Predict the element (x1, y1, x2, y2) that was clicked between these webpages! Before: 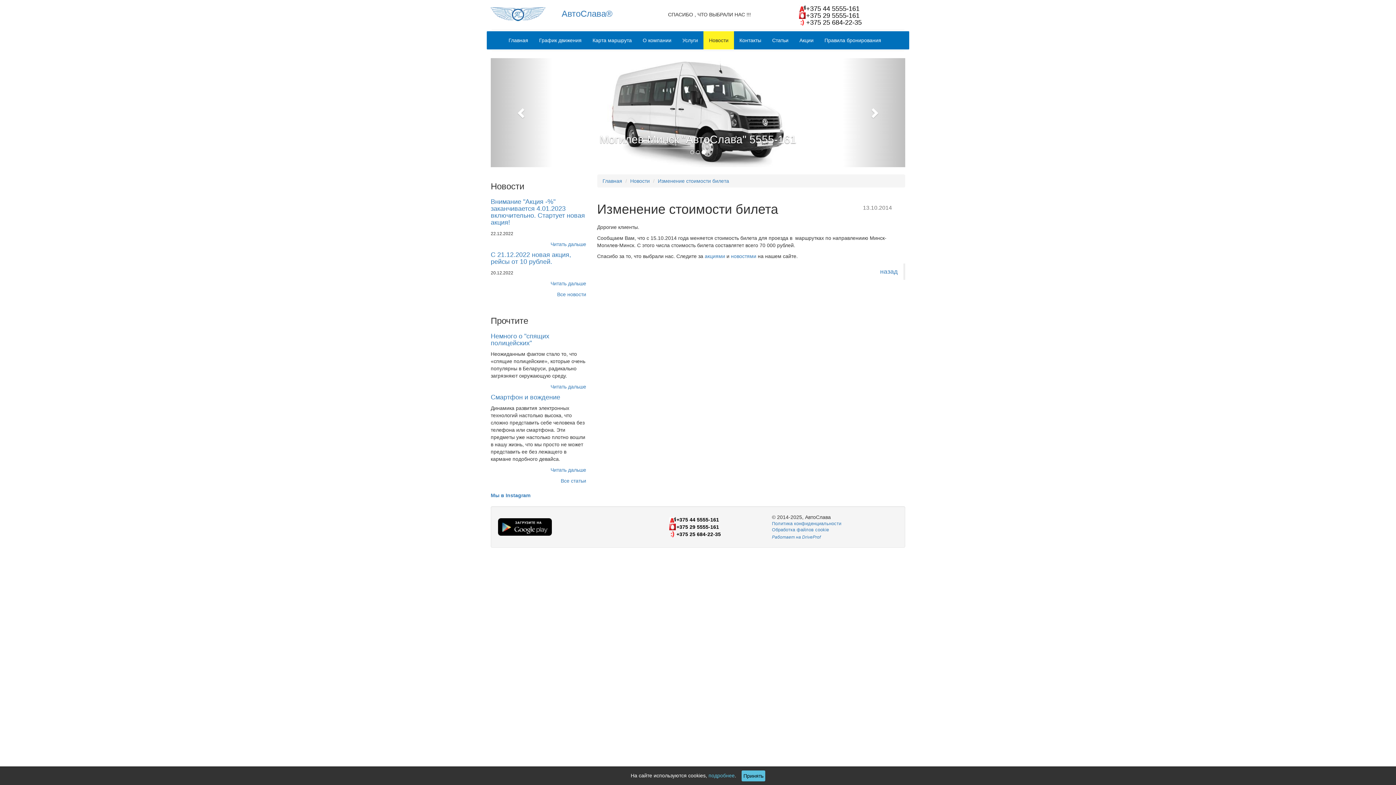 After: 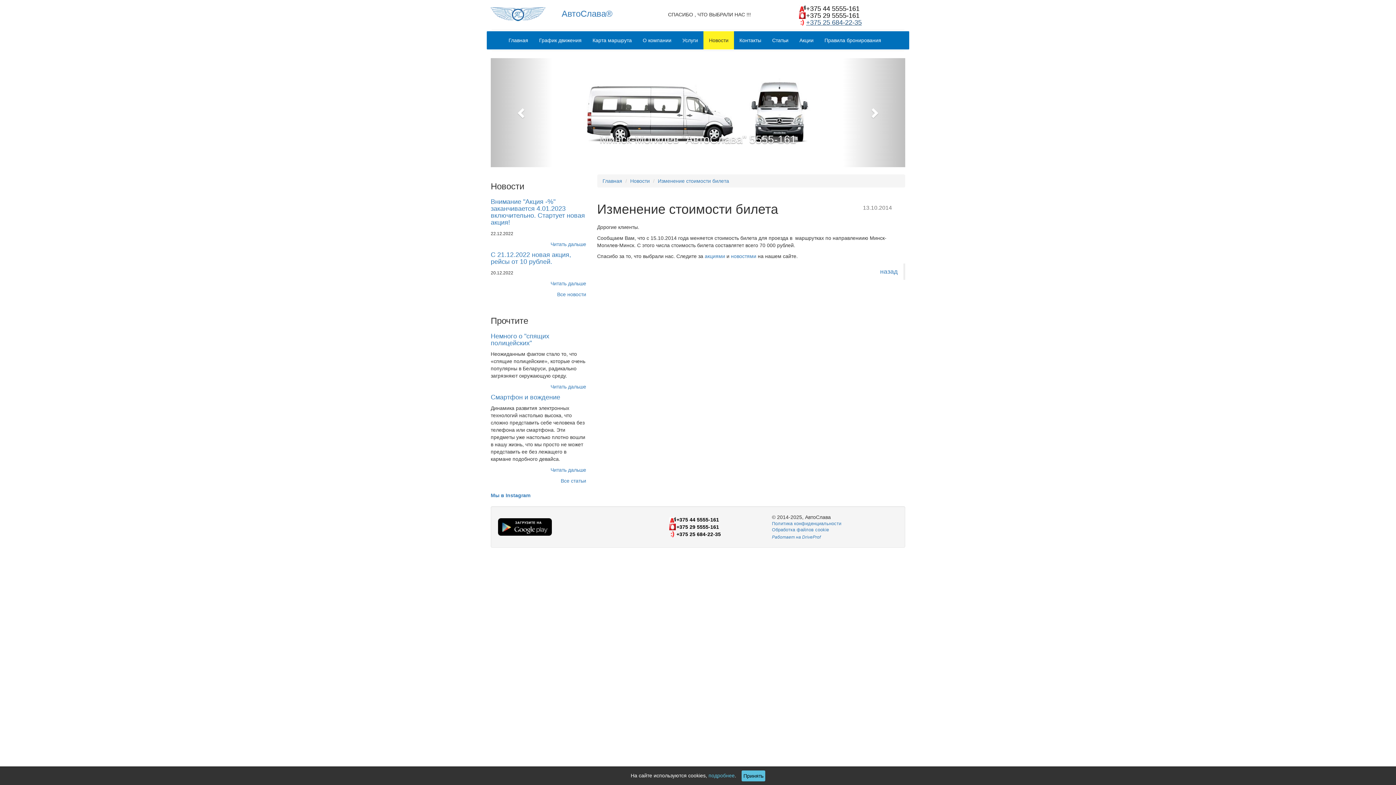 Action: bbox: (799, 18, 862, 26) label: +375 25 684-22-35